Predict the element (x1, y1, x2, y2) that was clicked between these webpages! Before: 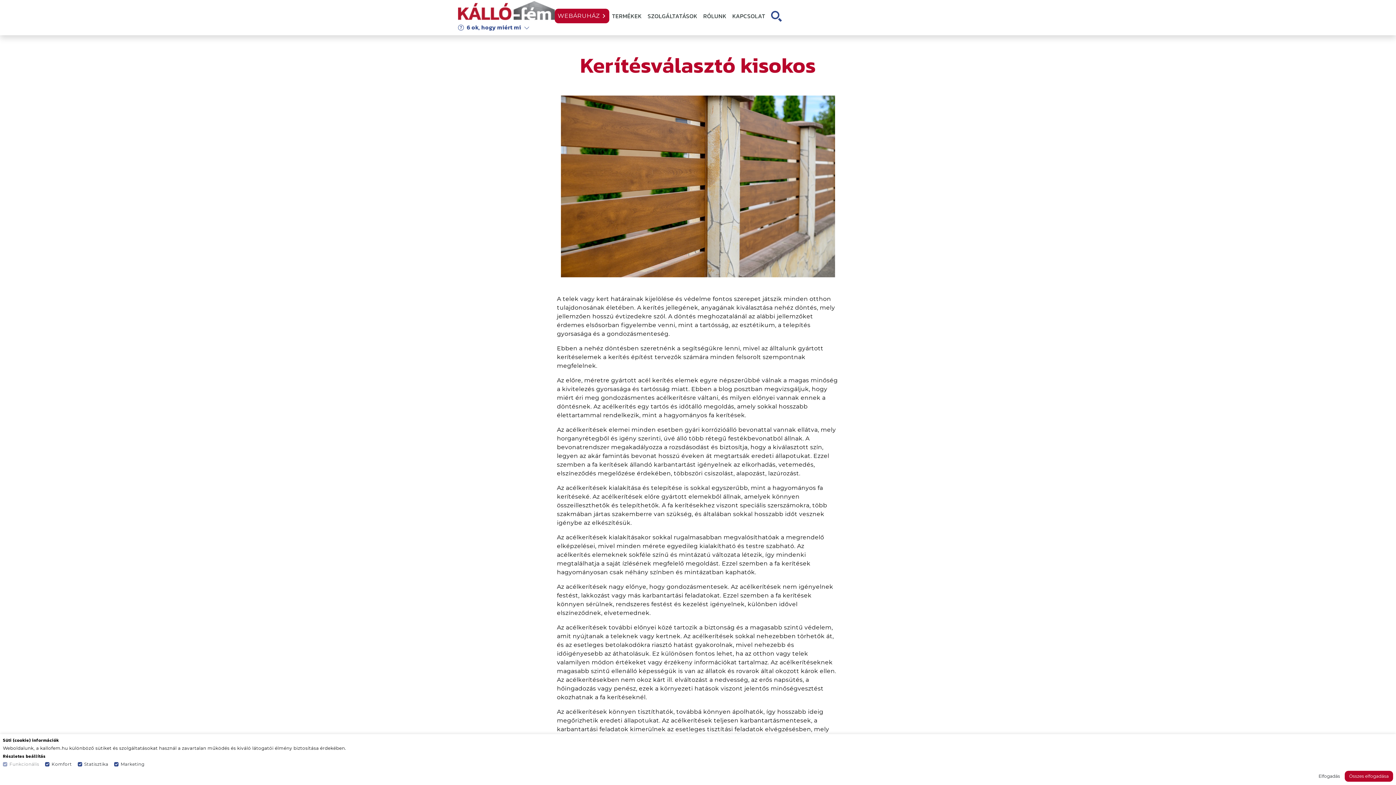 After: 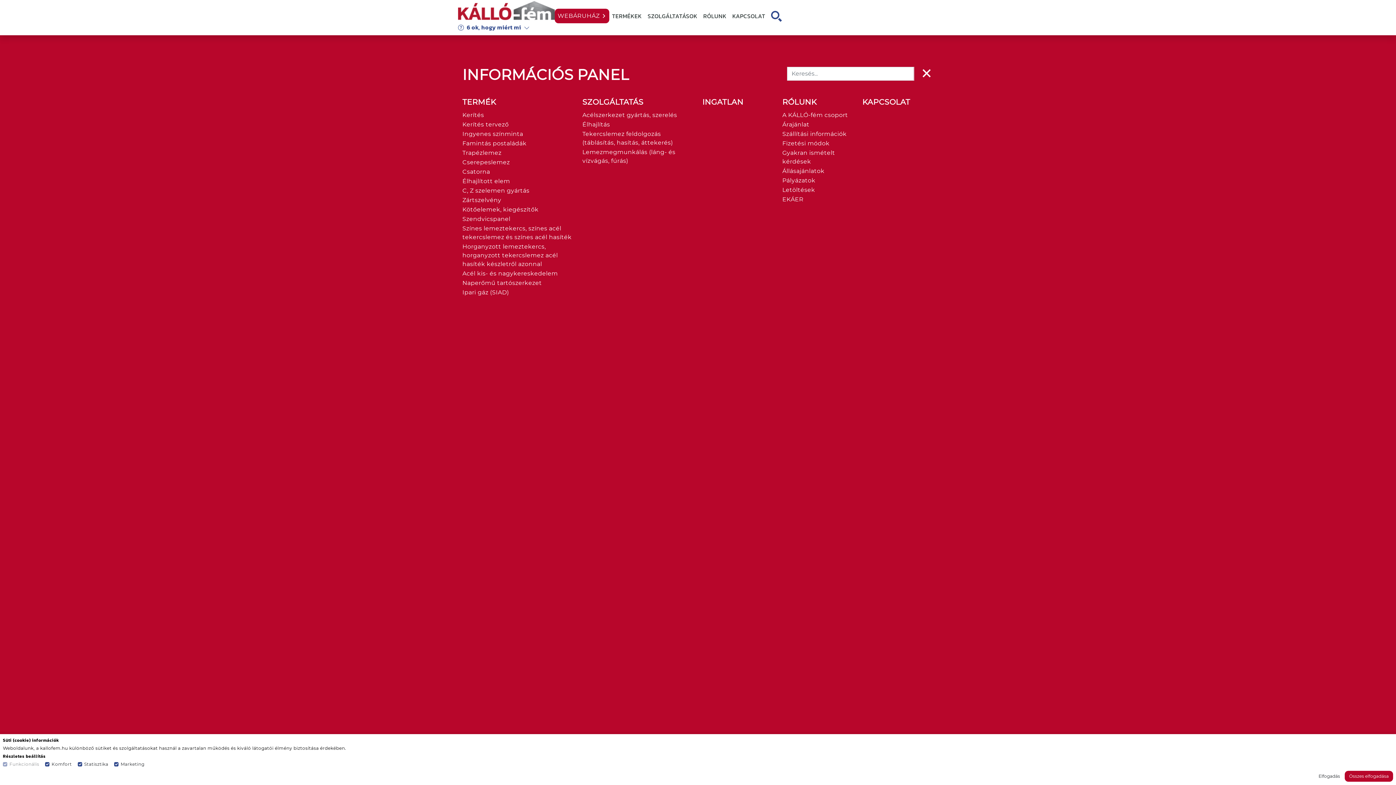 Action: label: Keresés bbox: (768, 8, 785, 24)